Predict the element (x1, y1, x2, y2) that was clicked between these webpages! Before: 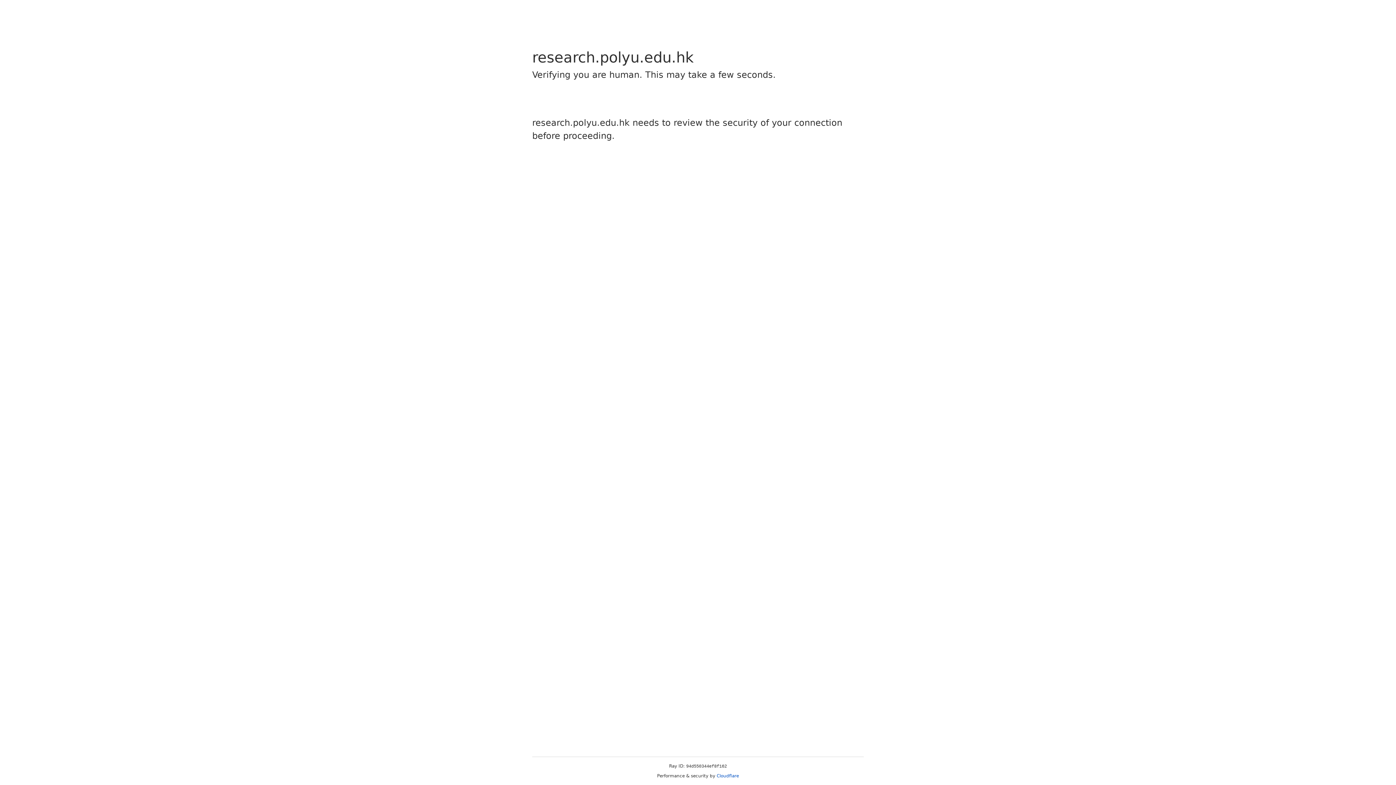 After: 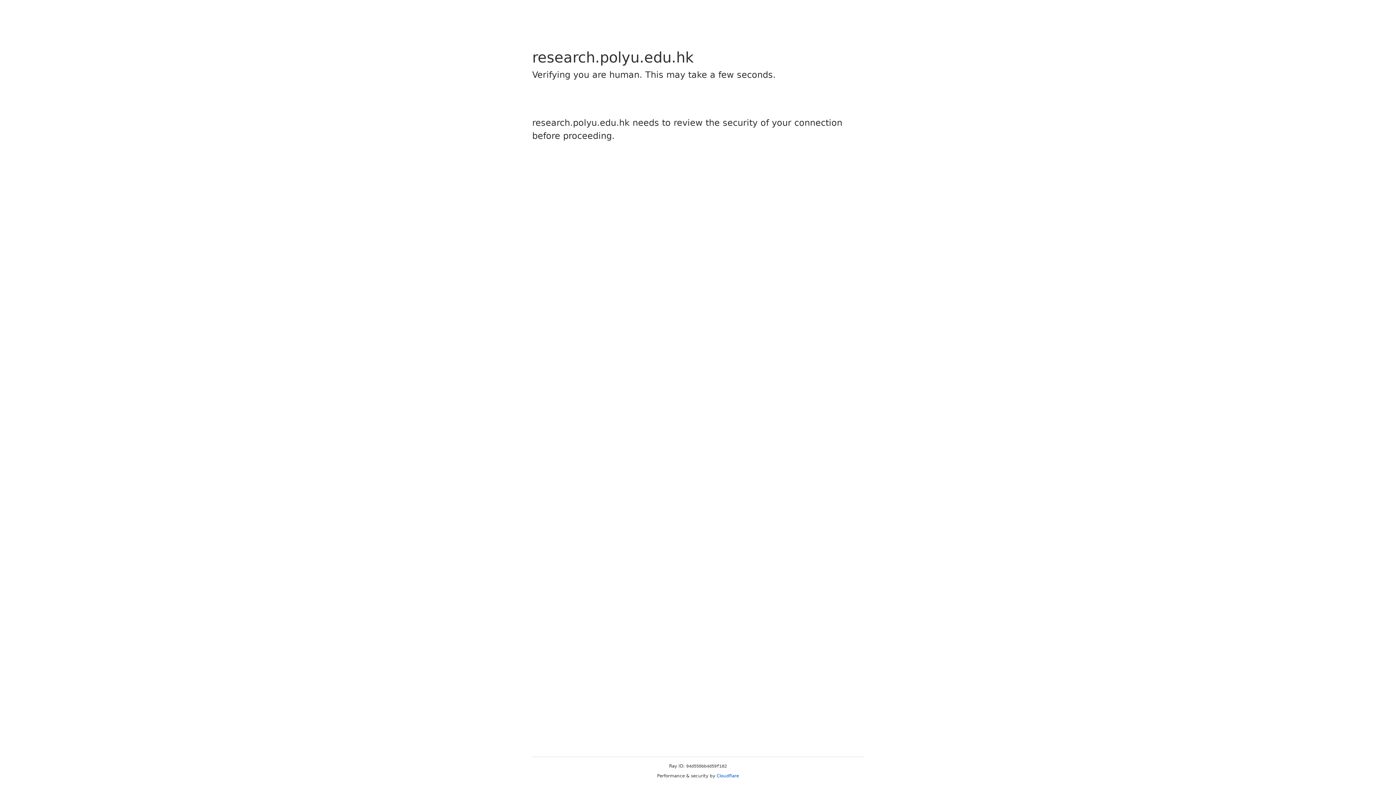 Action: label: Cloudflare bbox: (716, 773, 739, 778)